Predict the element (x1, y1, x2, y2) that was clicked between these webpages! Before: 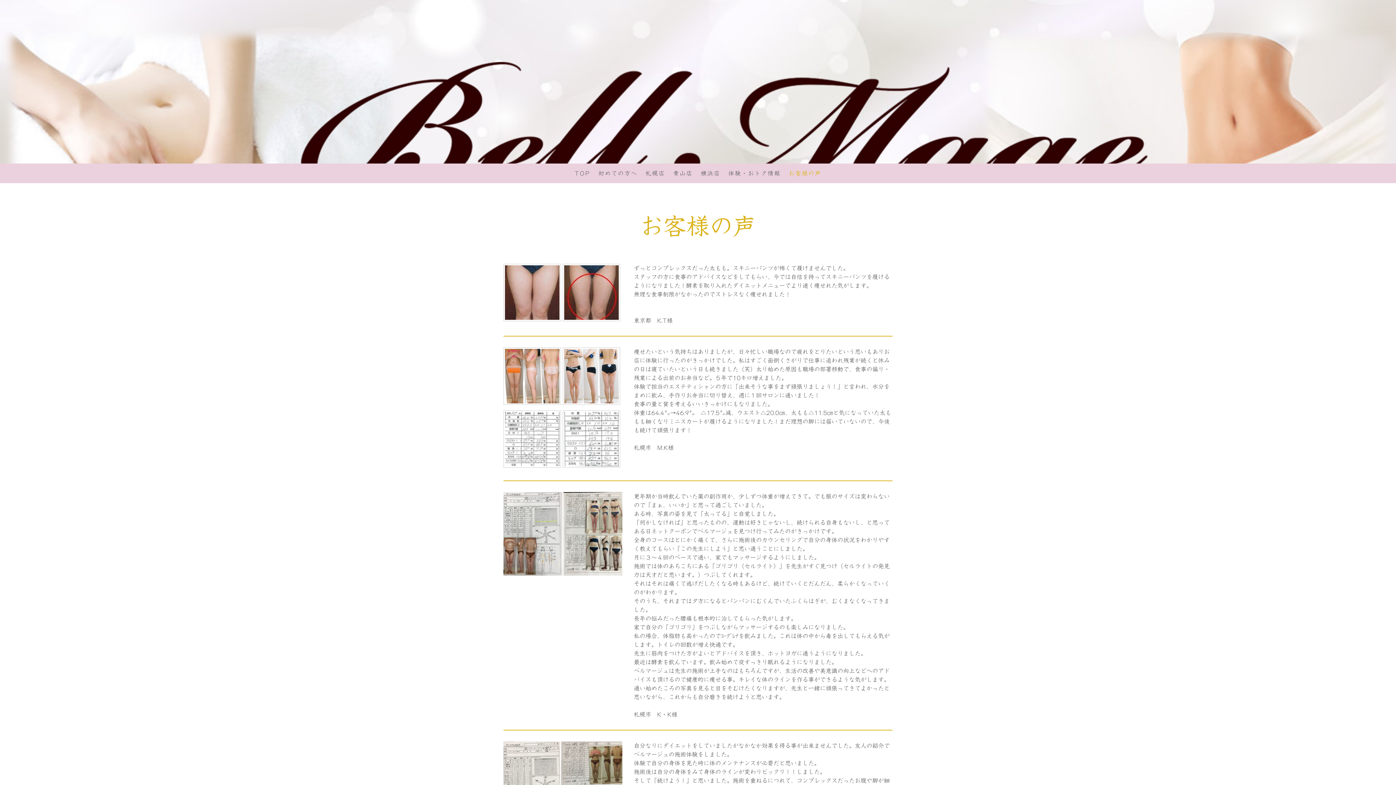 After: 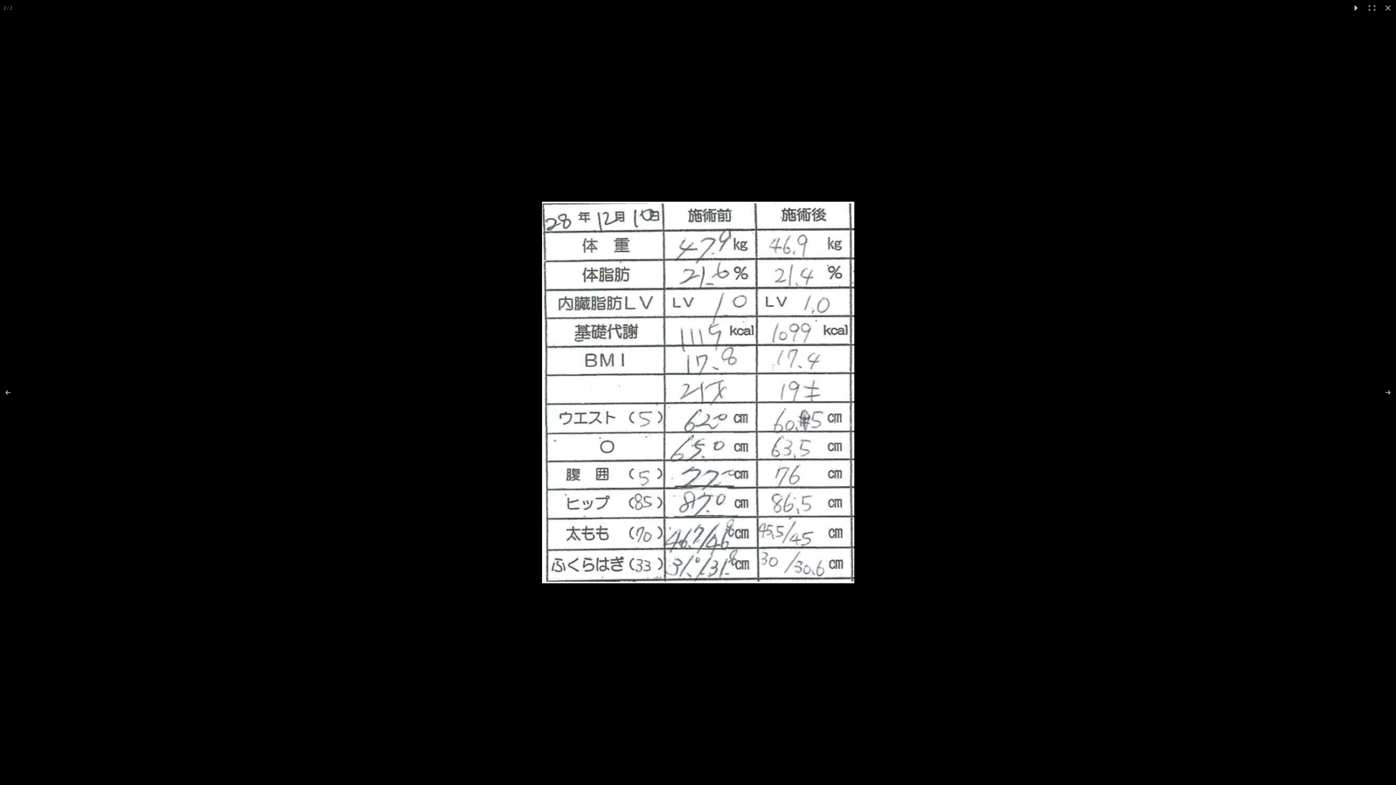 Action: bbox: (562, 410, 620, 468)